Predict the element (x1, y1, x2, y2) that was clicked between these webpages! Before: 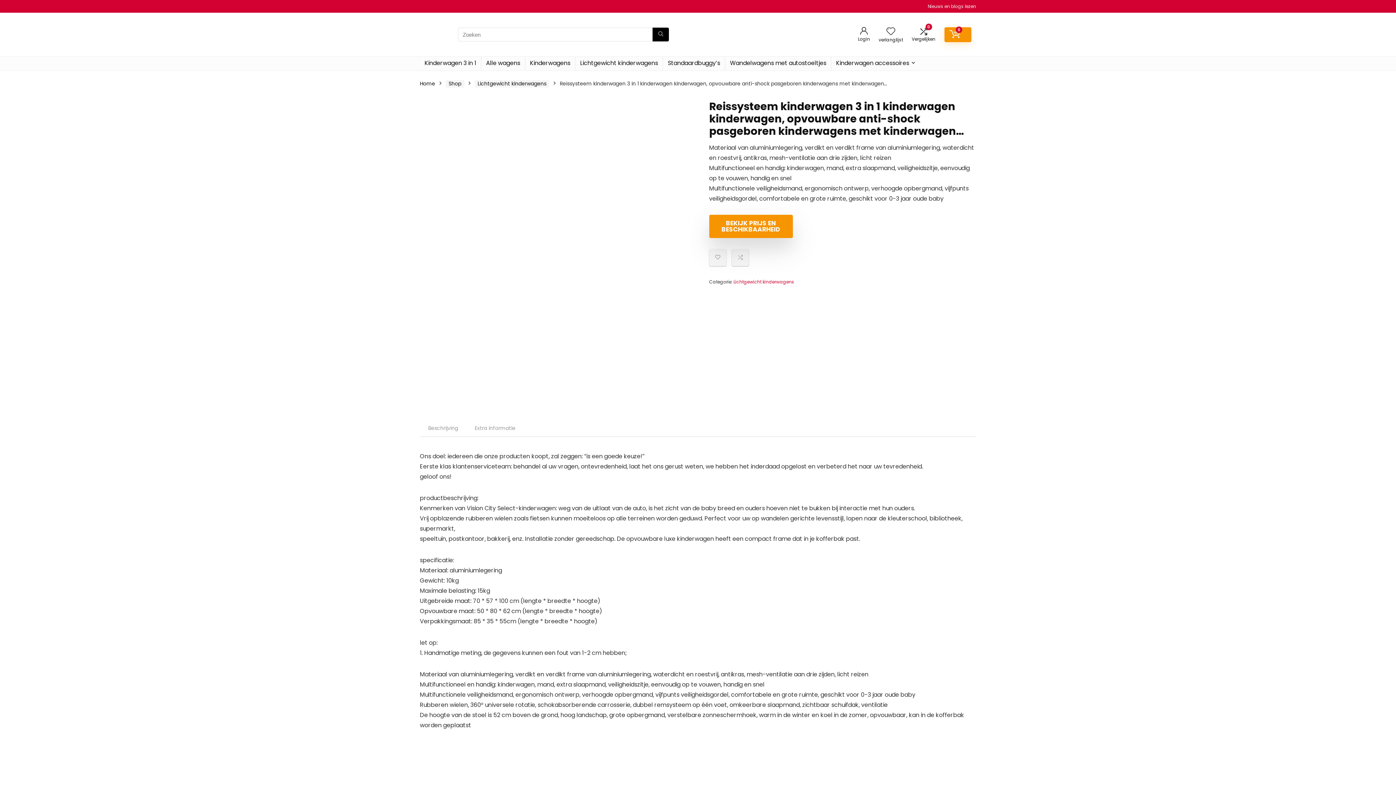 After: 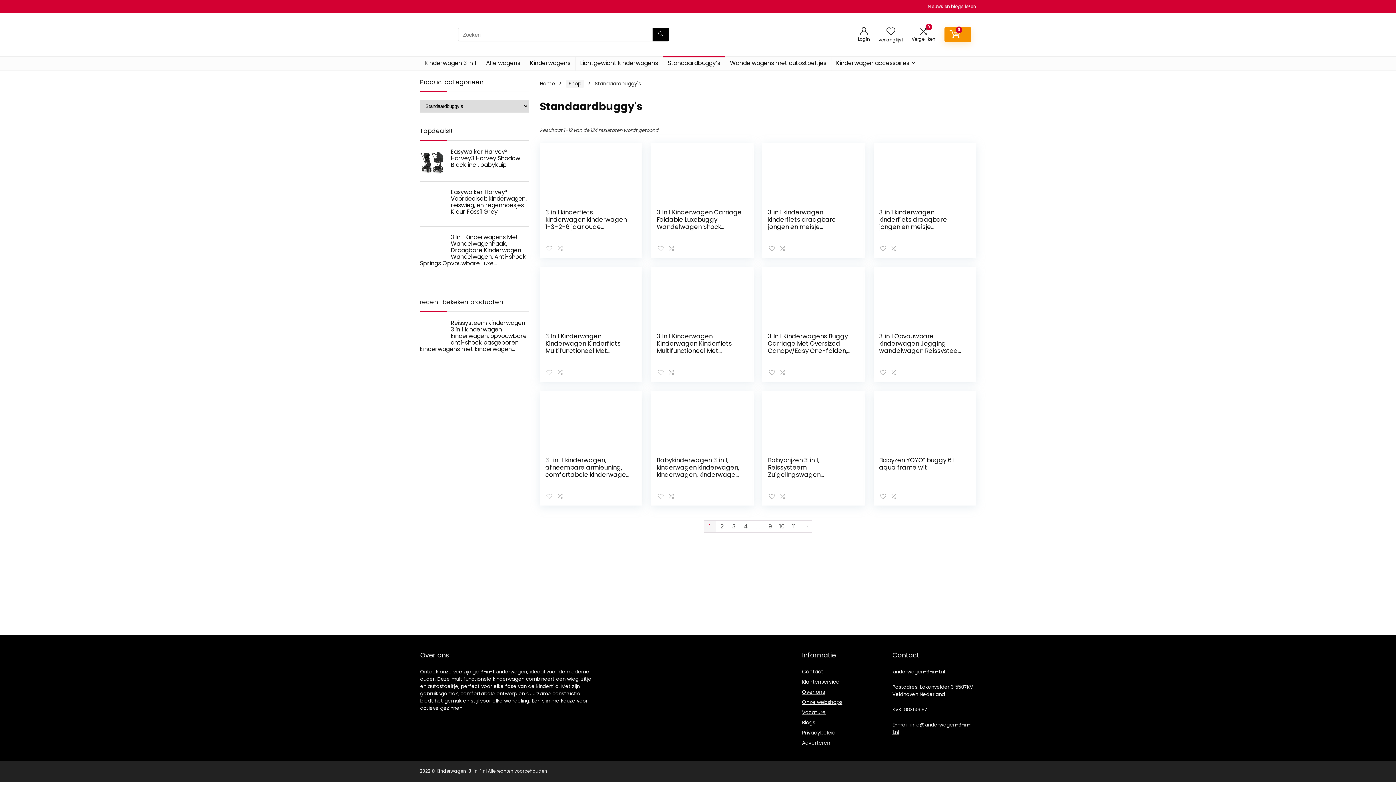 Action: bbox: (663, 56, 725, 70) label: Standaardbuggy’s